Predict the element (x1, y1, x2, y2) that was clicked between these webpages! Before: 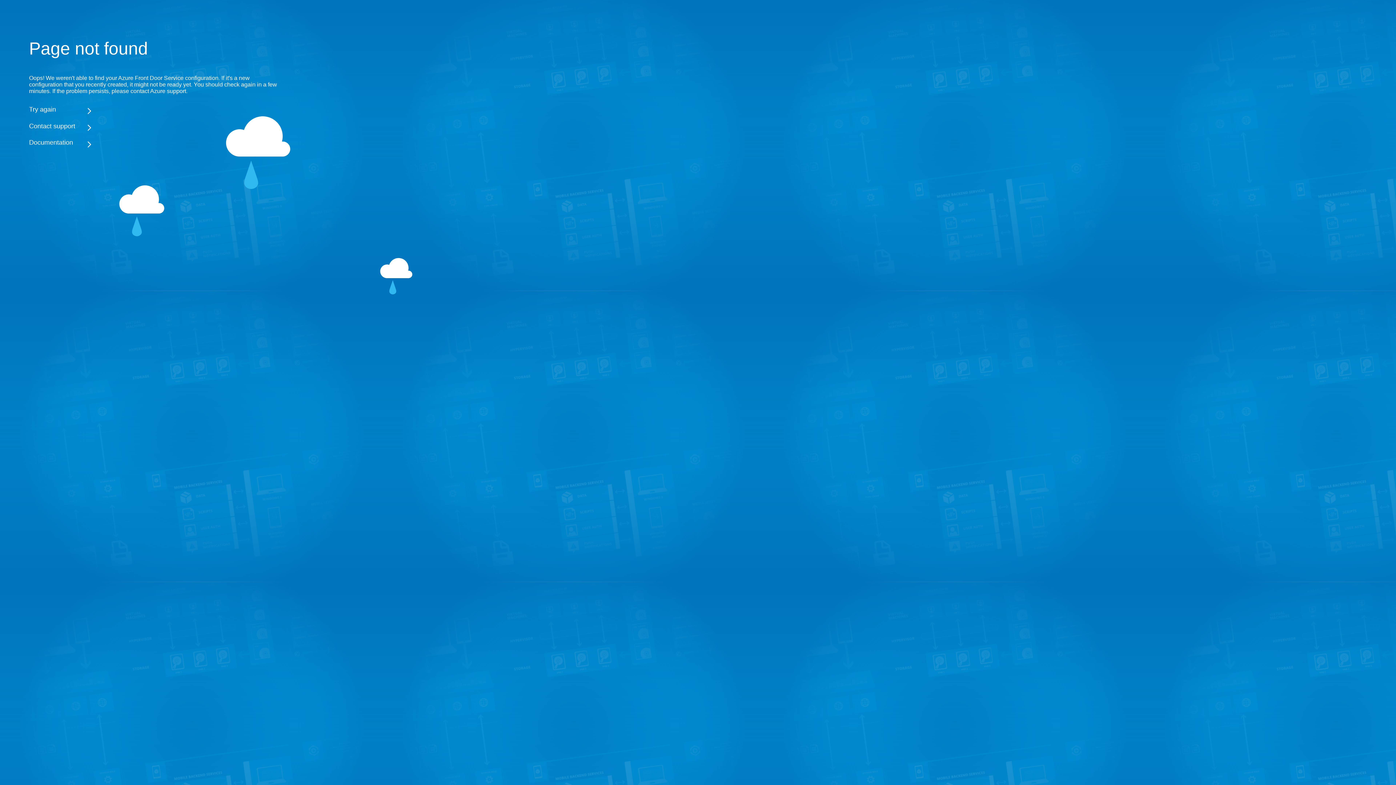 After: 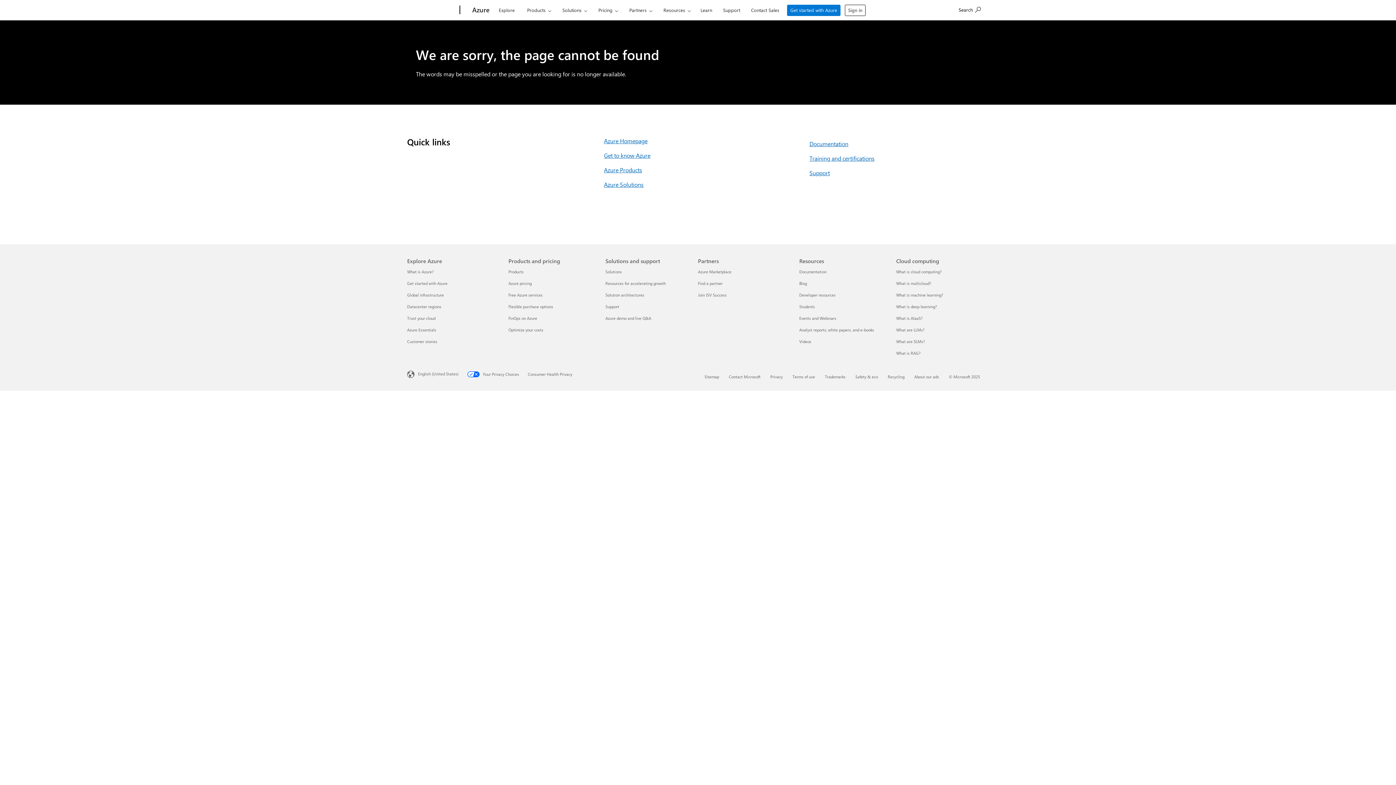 Action: label: Documentation bbox: (29, 138, 283, 146)